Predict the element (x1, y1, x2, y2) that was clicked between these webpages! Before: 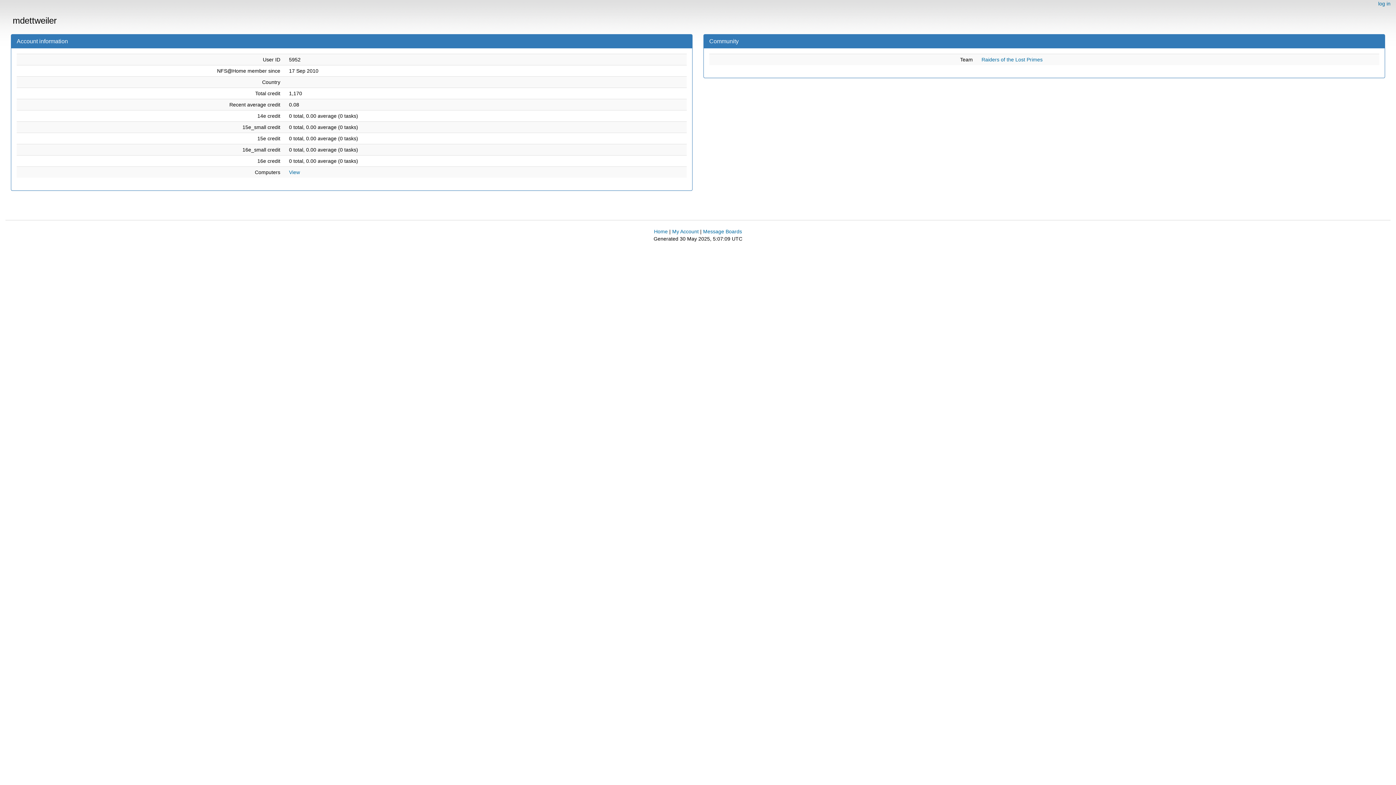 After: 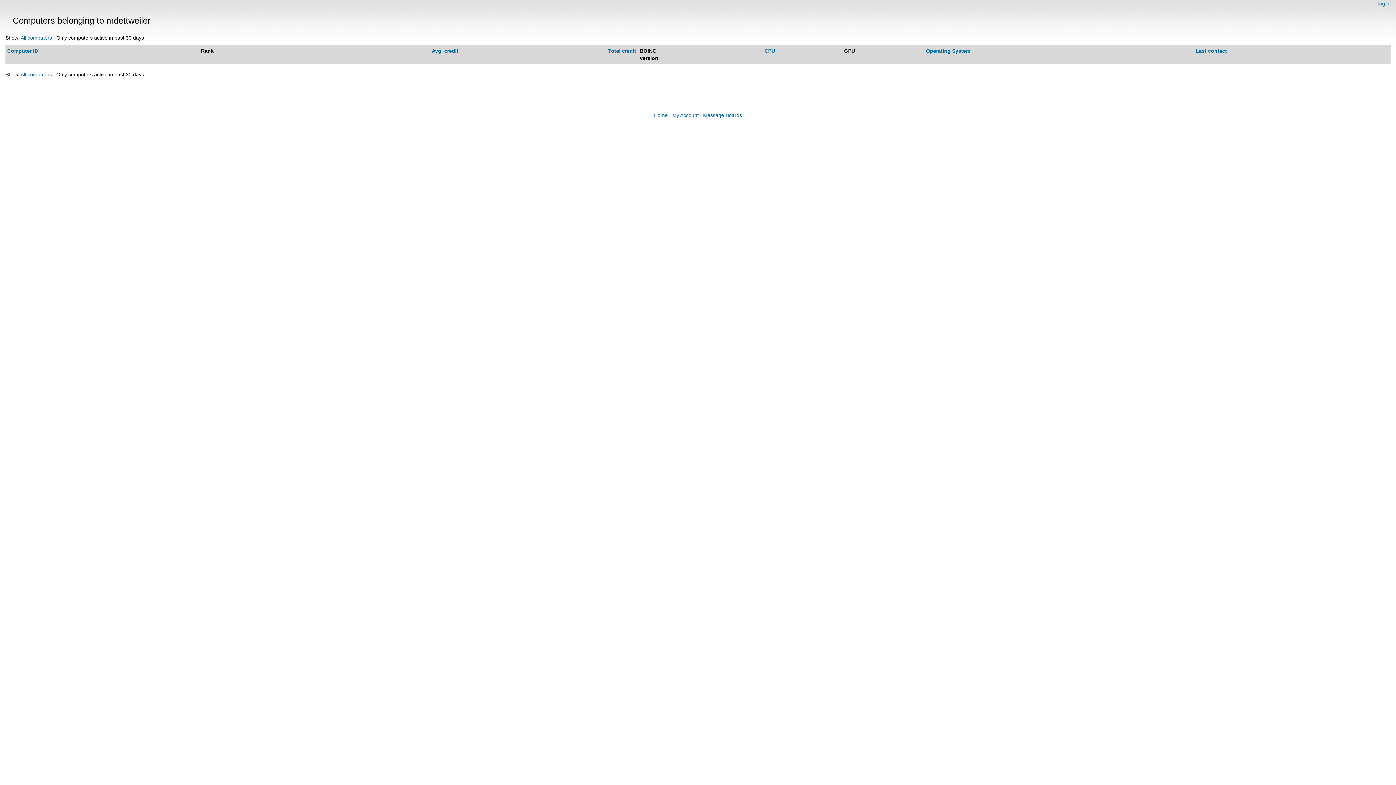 Action: bbox: (289, 169, 300, 175) label: View